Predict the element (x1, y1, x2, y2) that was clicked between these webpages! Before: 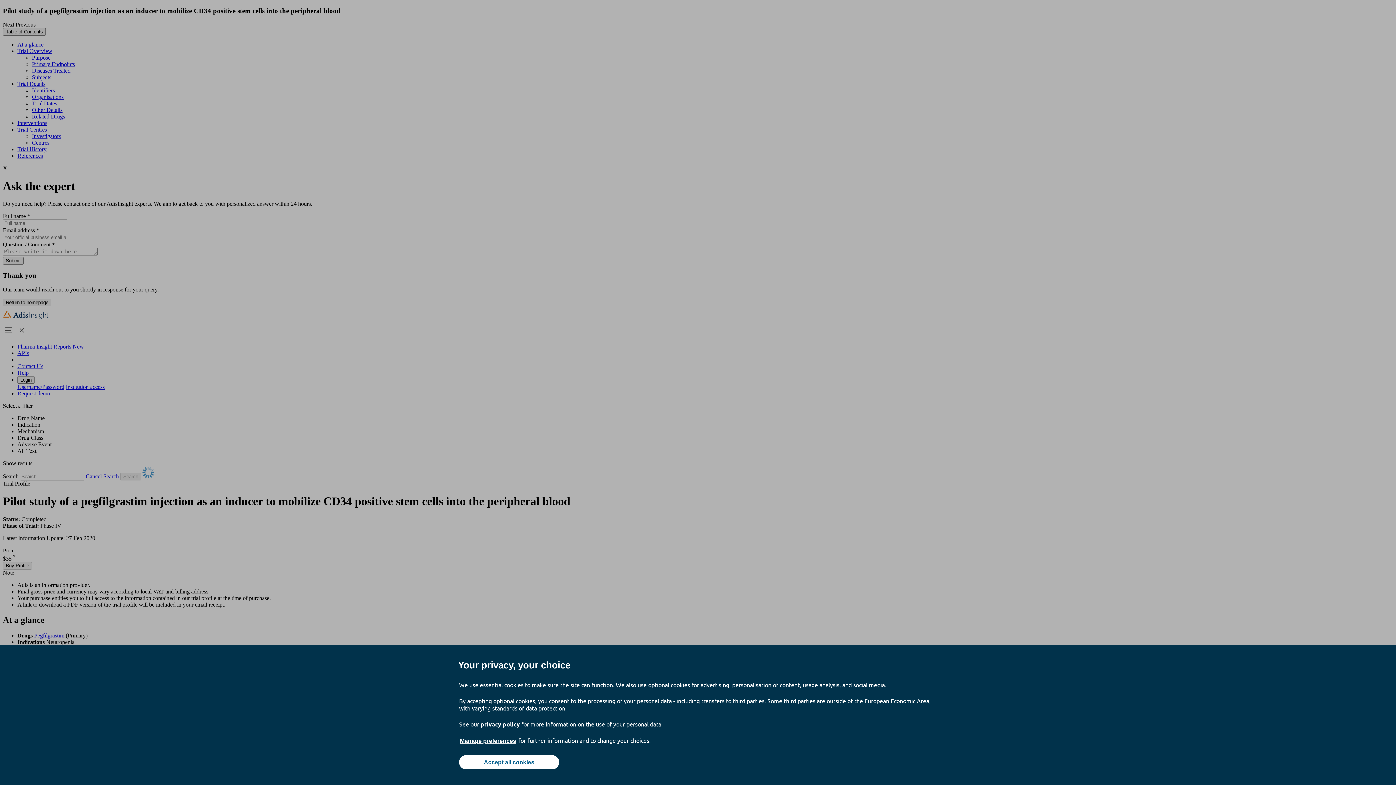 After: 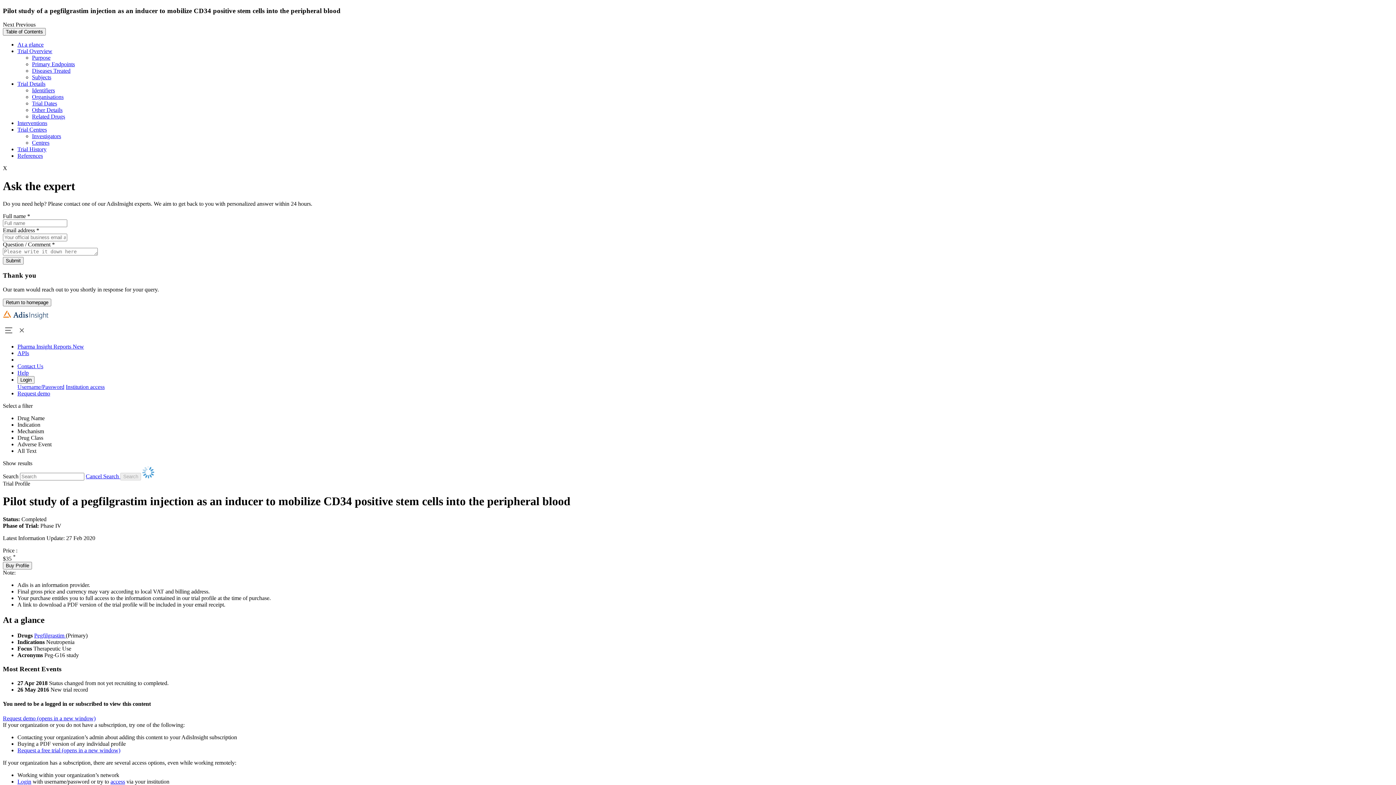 Action: label: Accept all cookies bbox: (459, 755, 559, 769)